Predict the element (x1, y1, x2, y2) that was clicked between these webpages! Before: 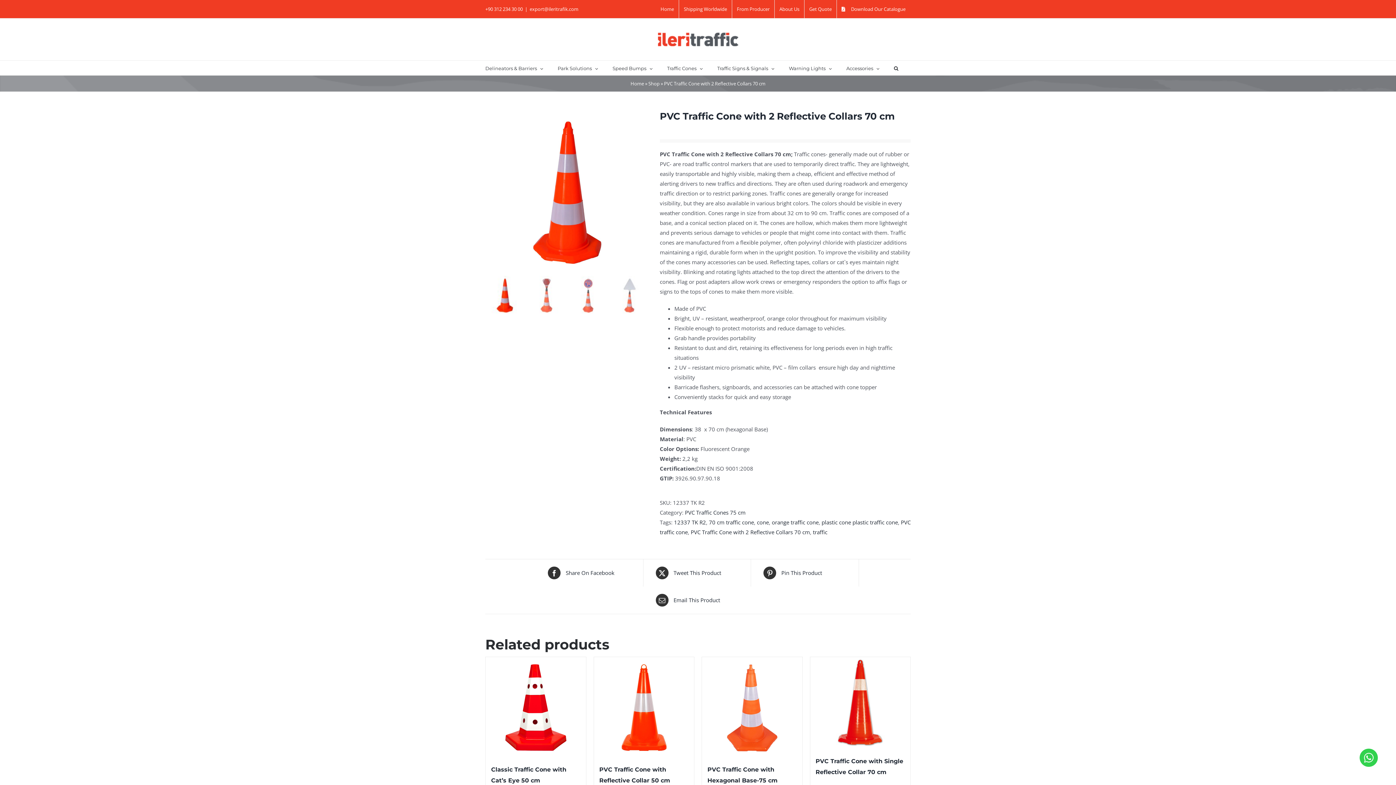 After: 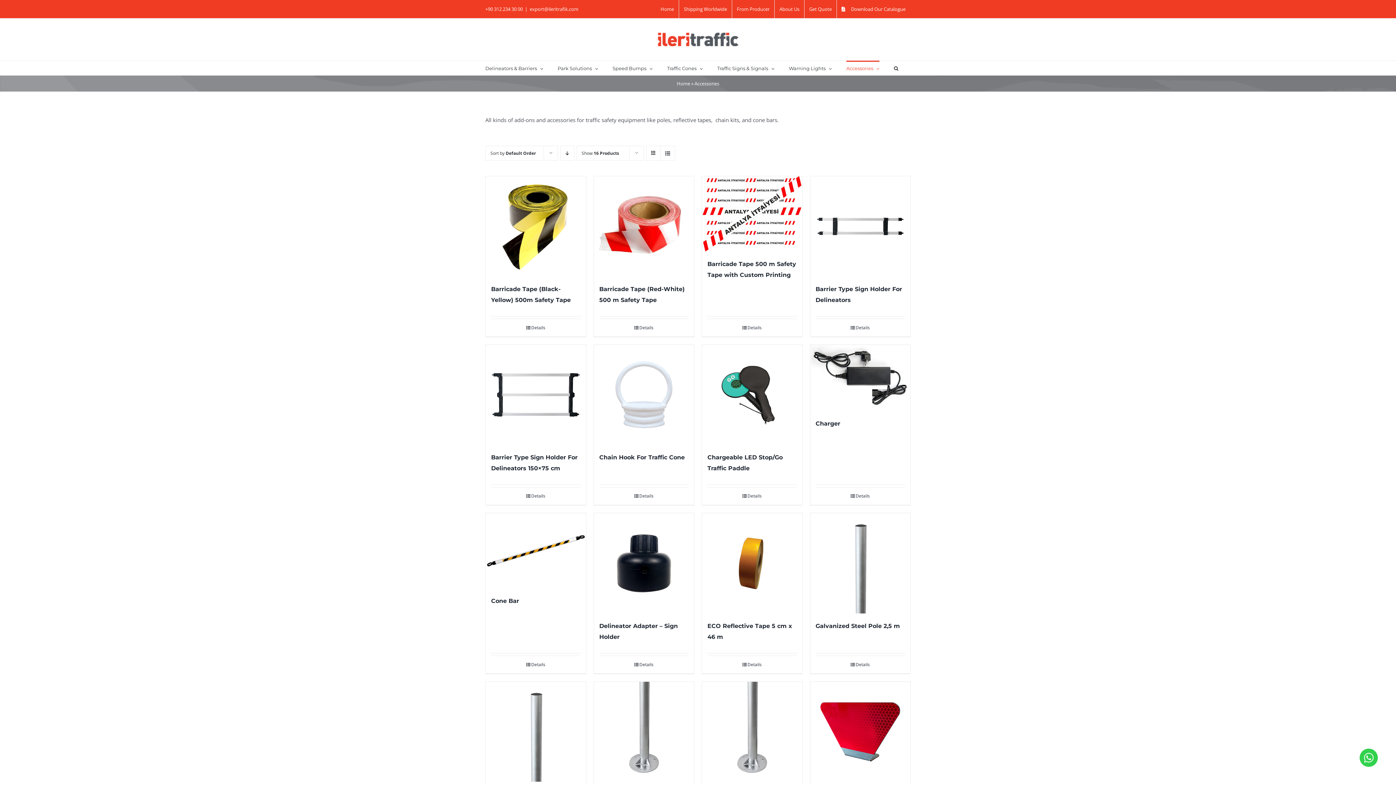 Action: label: Accessories bbox: (846, 60, 879, 75)